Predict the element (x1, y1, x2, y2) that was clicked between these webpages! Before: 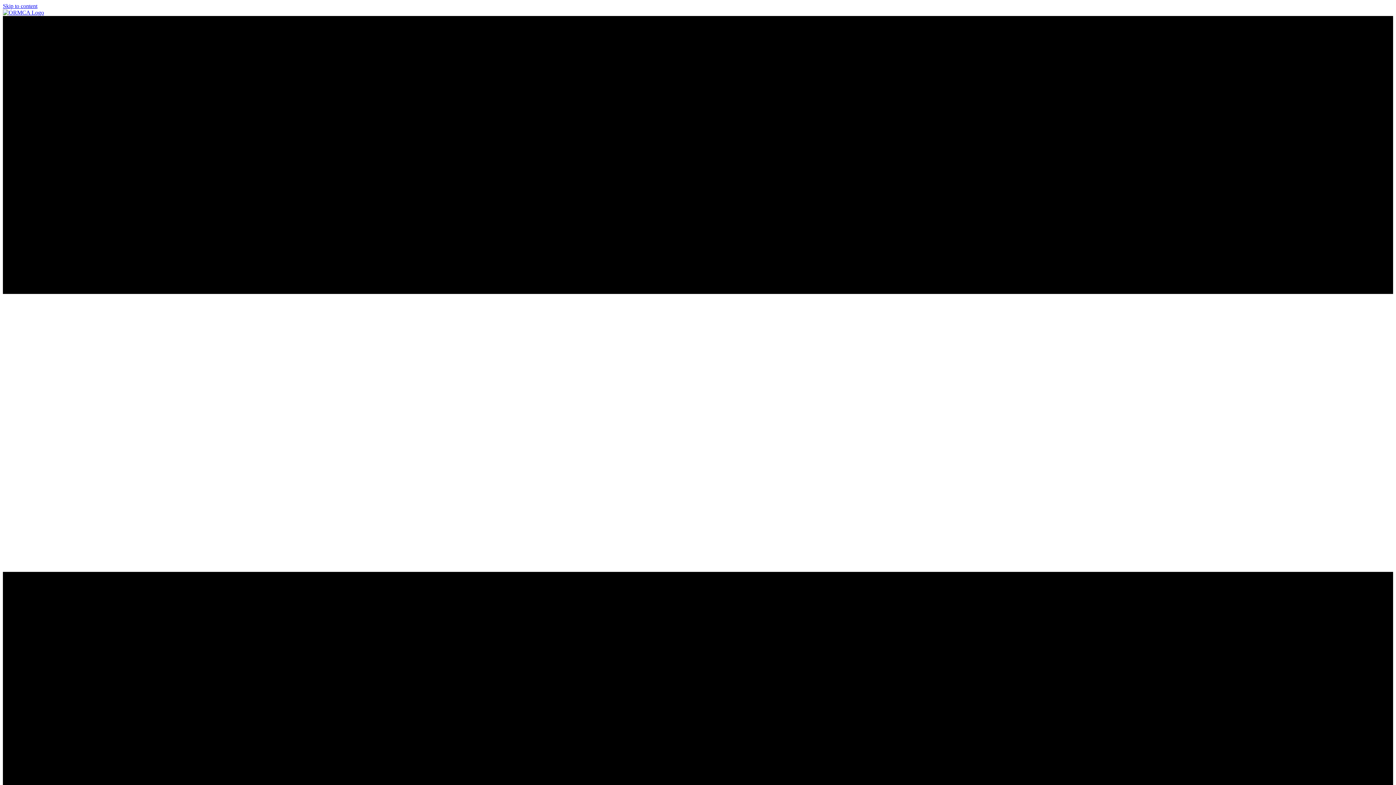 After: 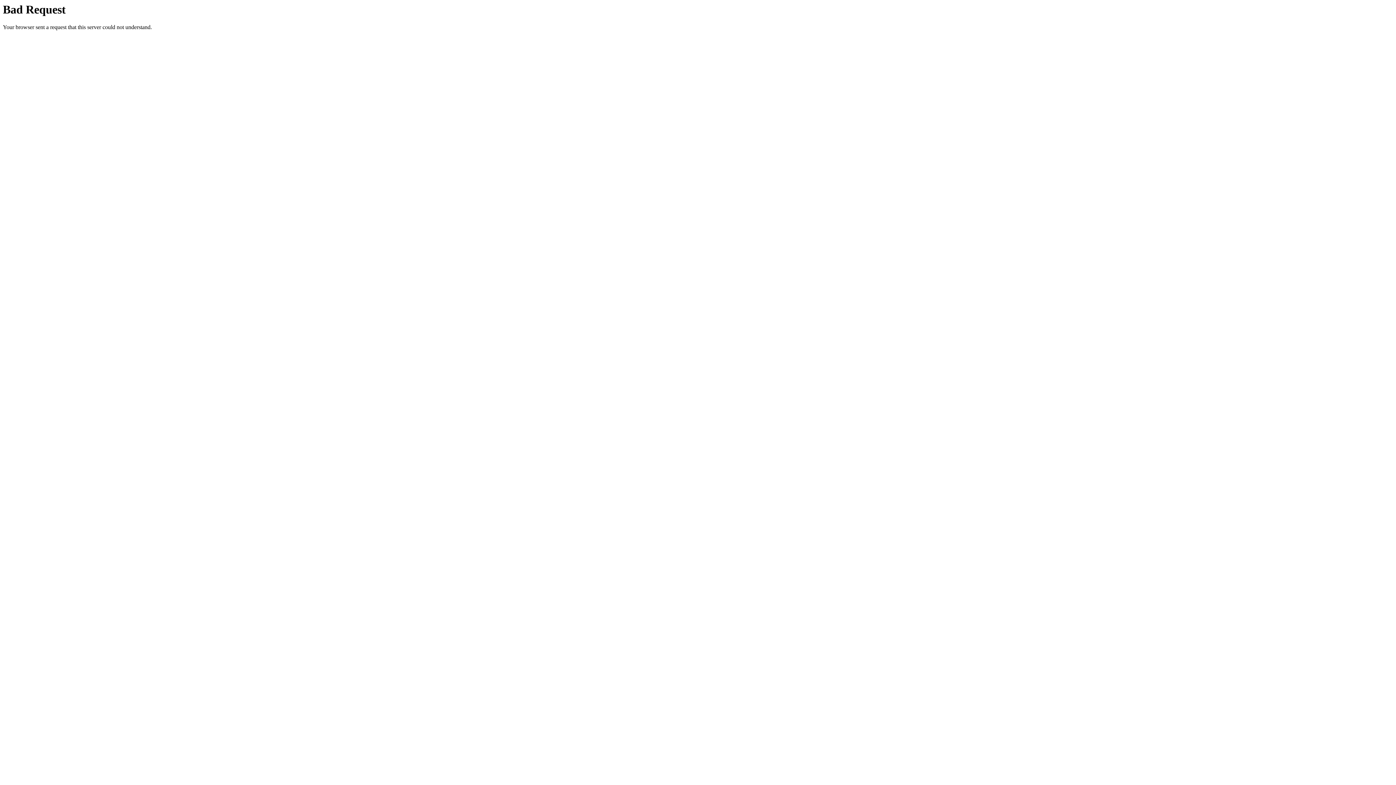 Action: label: Skip to content bbox: (2, 2, 37, 9)